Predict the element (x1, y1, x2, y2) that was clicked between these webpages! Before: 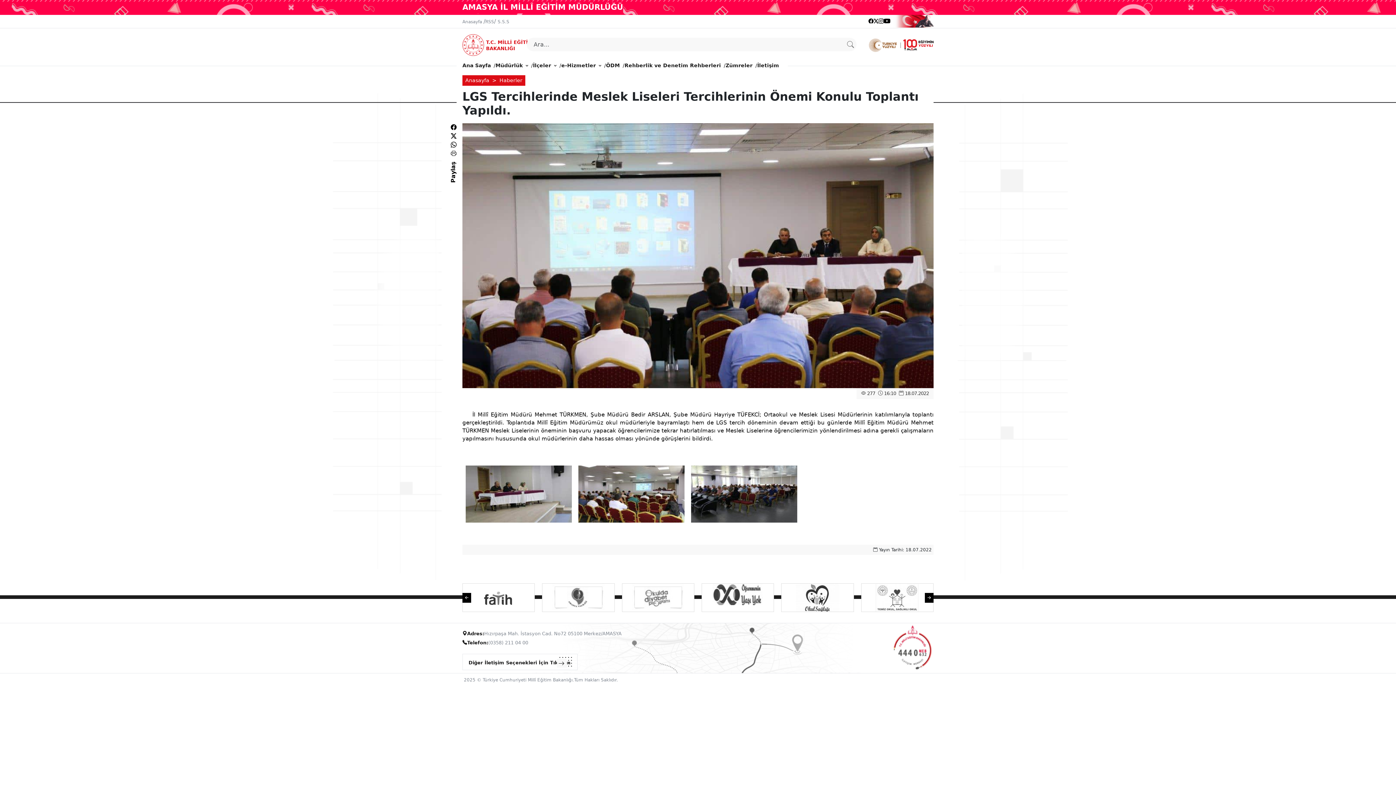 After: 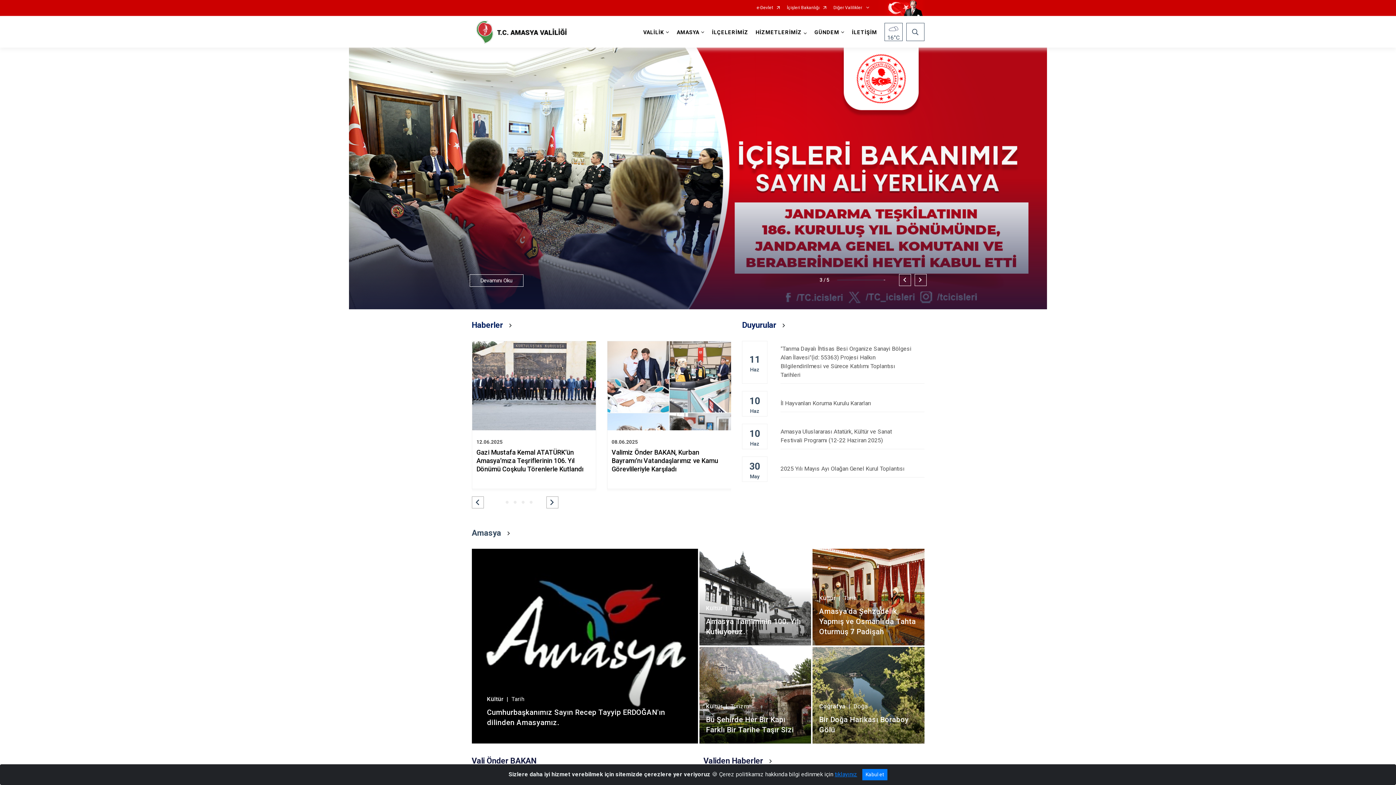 Action: bbox: (552, 583, 604, 611)